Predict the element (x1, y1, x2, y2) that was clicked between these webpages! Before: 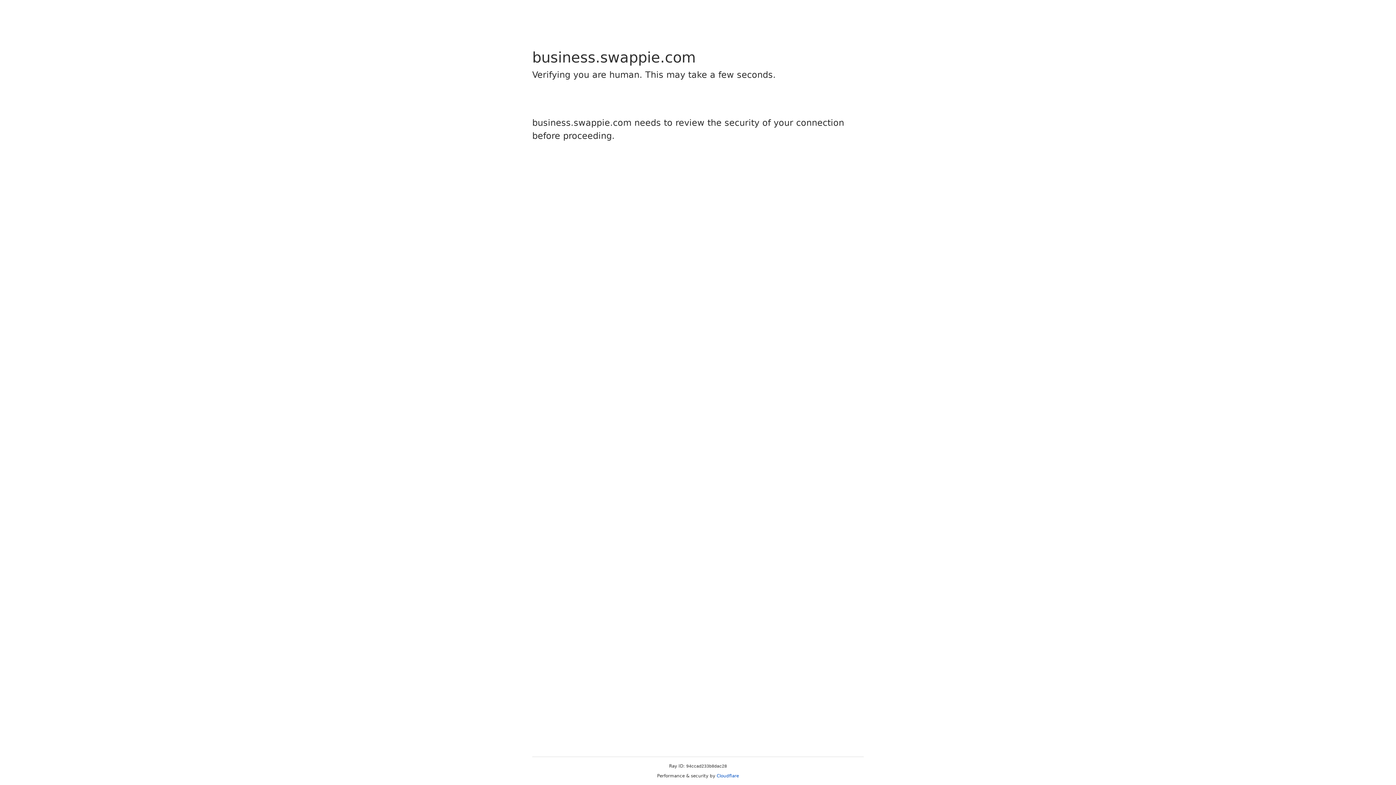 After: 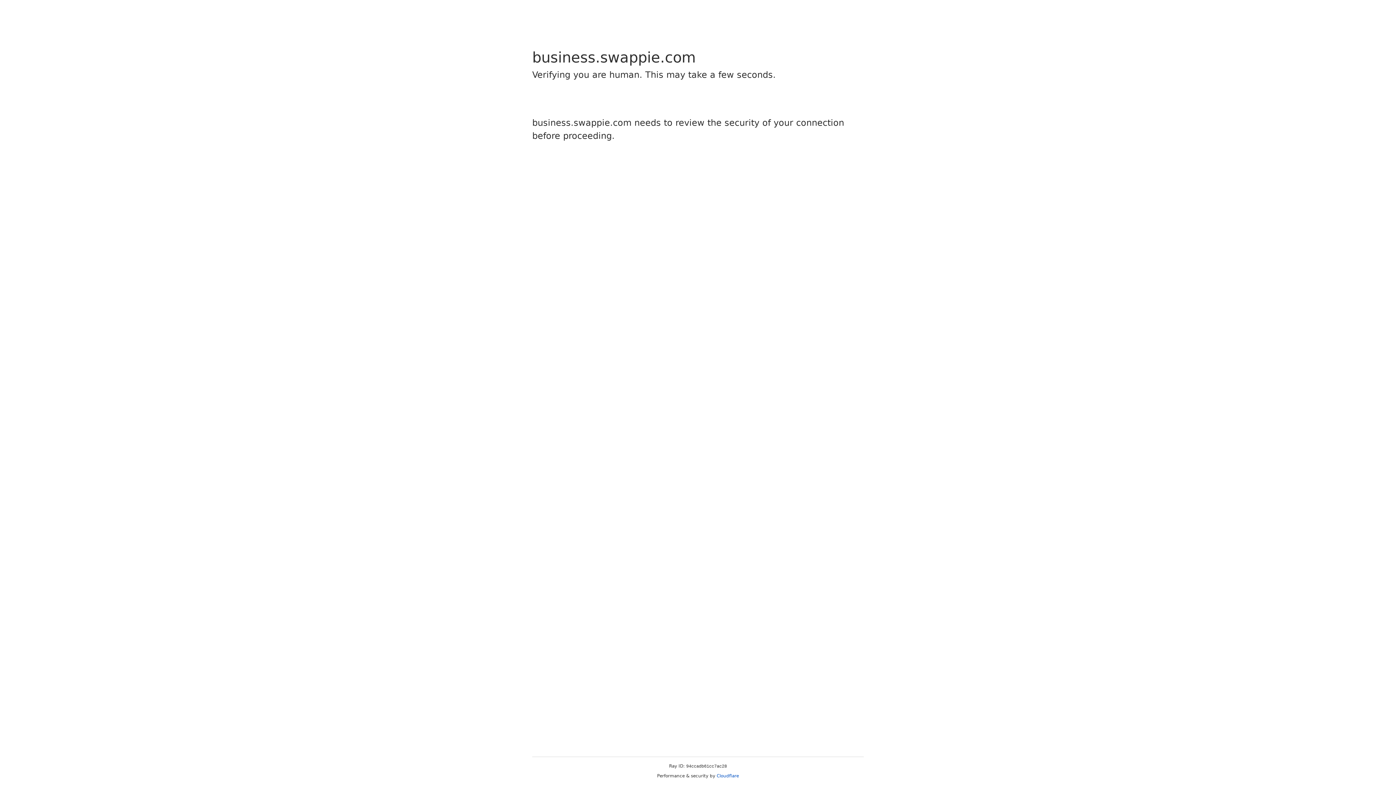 Action: label: Cloudflare bbox: (716, 773, 739, 778)